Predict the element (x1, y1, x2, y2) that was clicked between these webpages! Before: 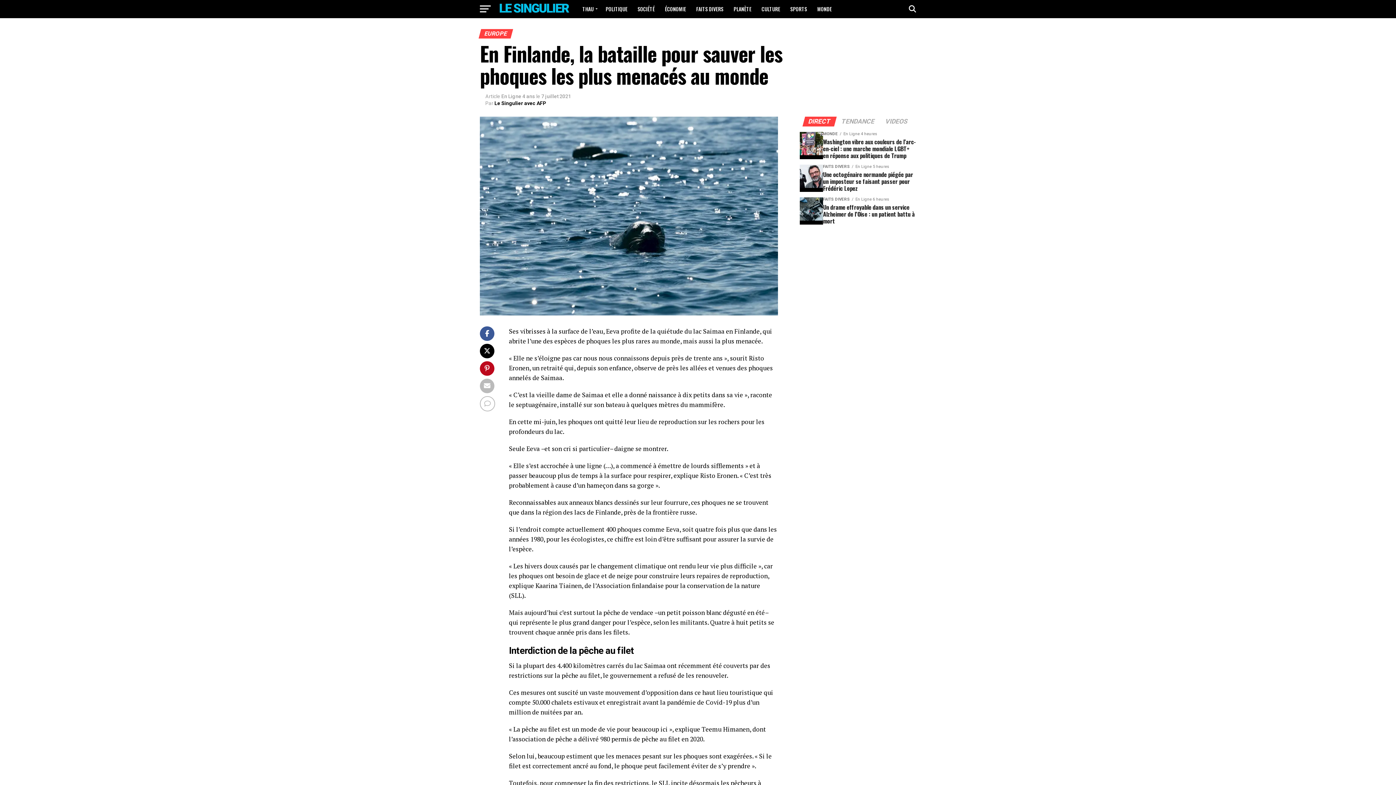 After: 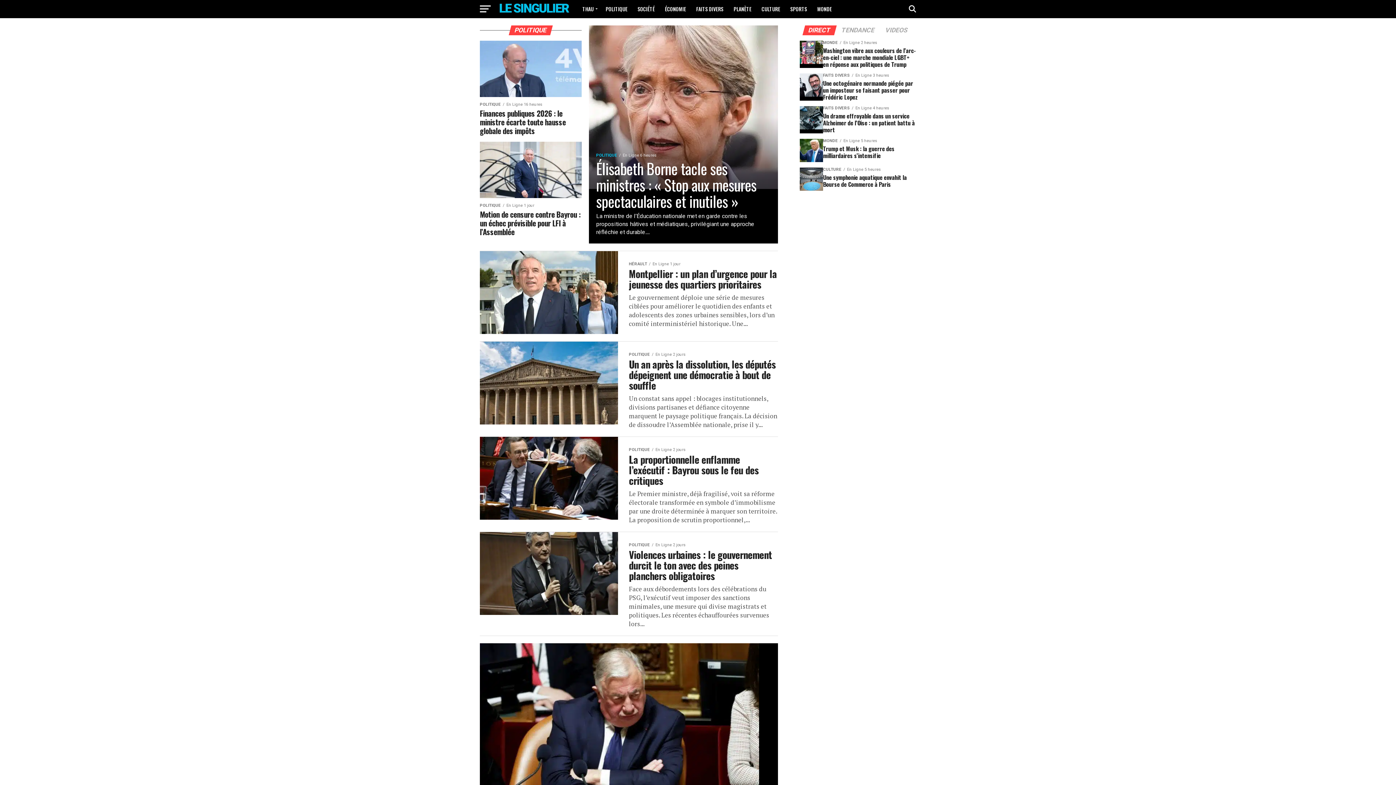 Action: label: POLITIQUE bbox: (601, 0, 632, 18)